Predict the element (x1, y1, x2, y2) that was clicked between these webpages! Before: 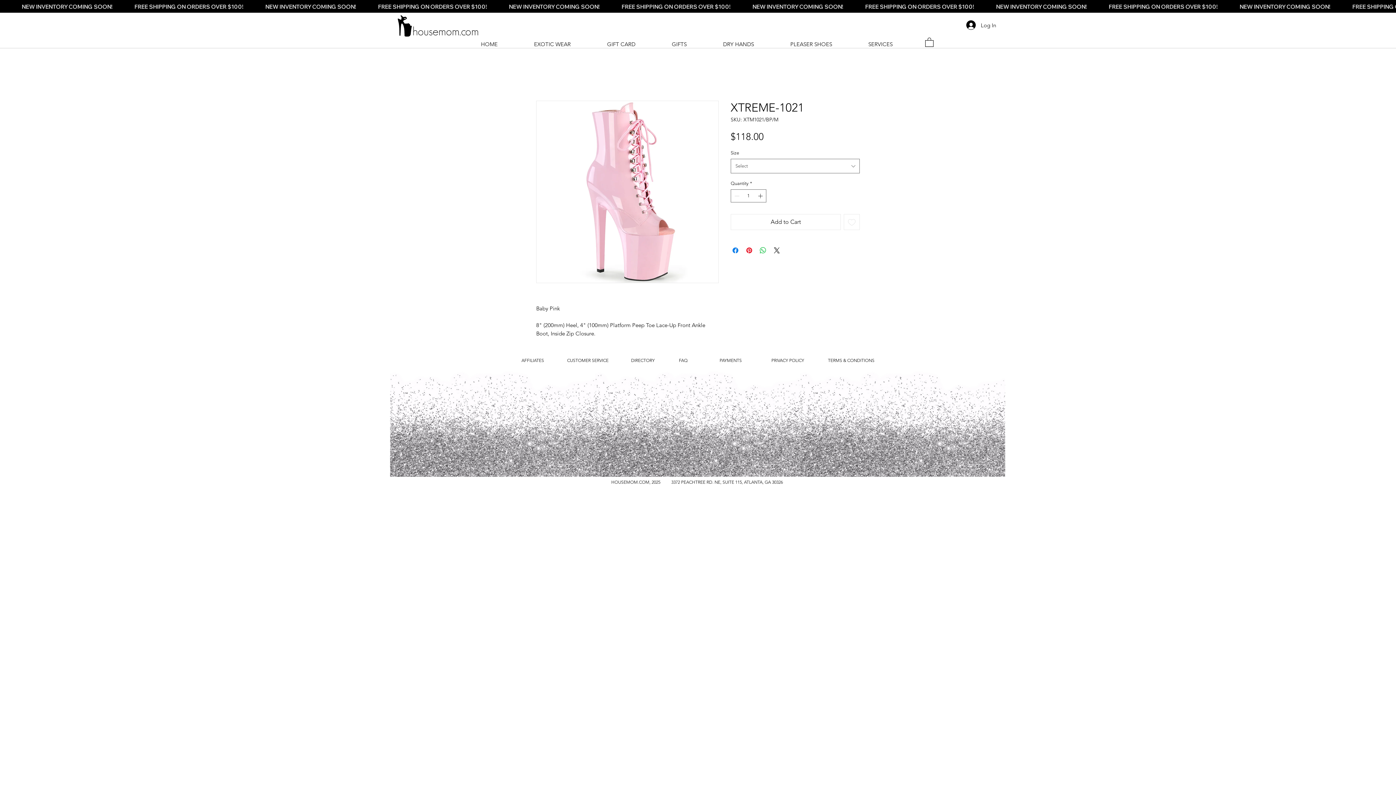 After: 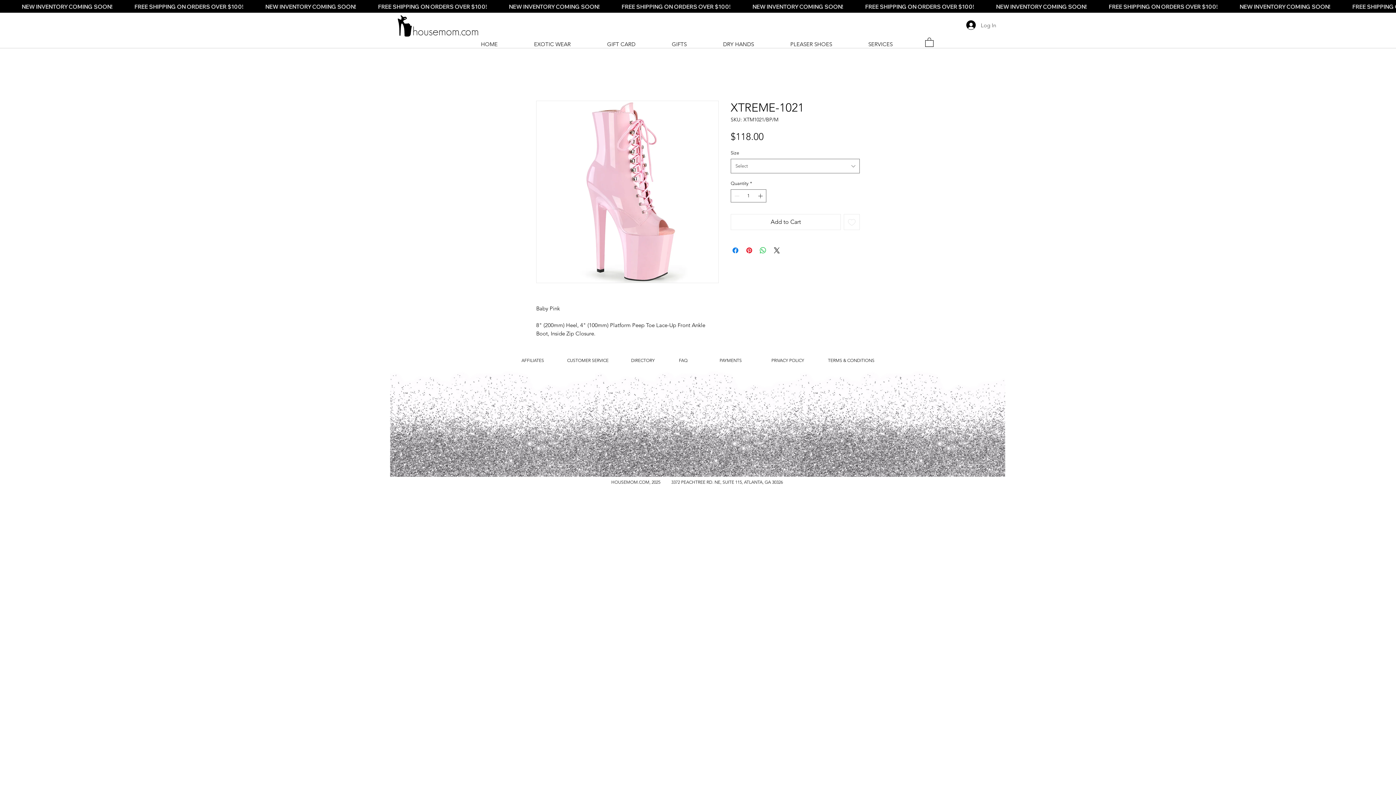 Action: bbox: (961, 18, 1001, 32) label: Log In